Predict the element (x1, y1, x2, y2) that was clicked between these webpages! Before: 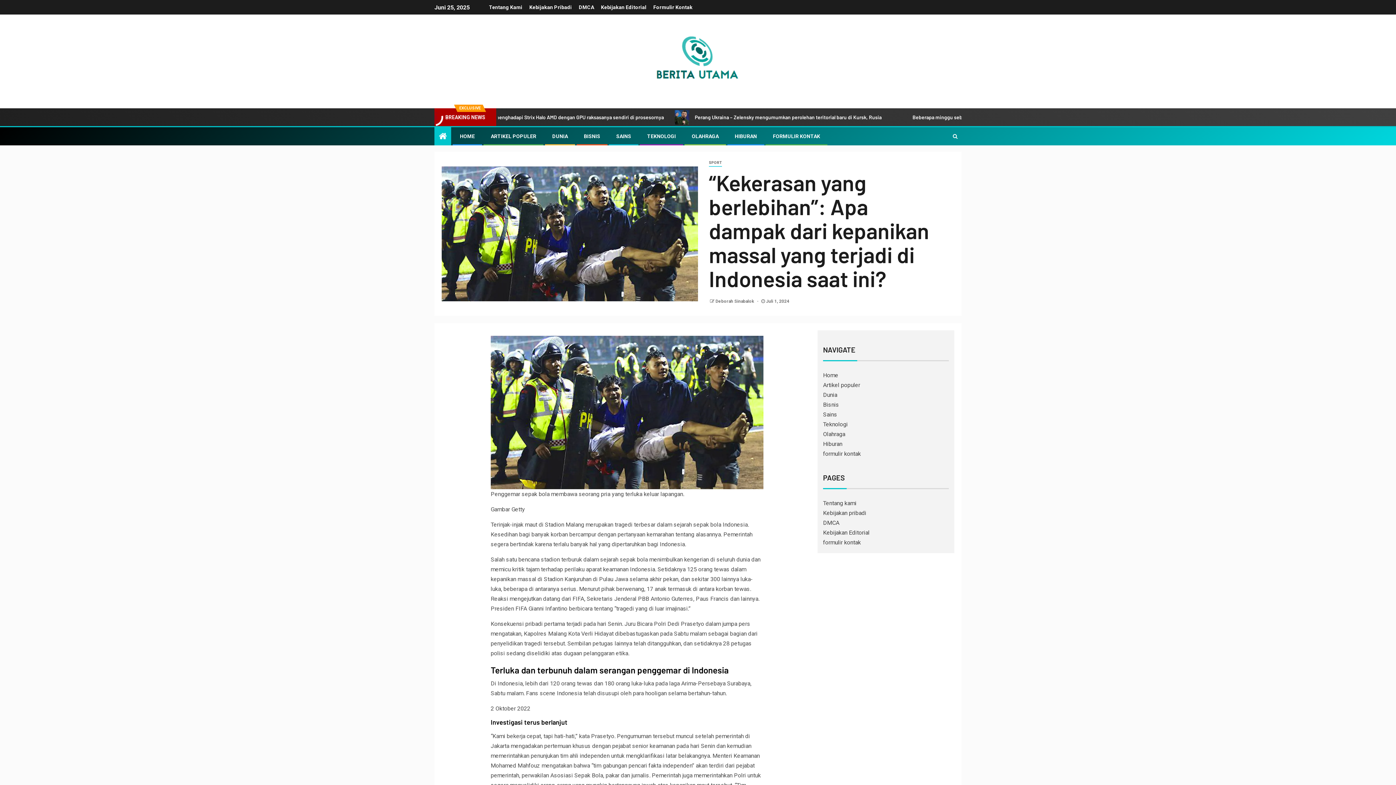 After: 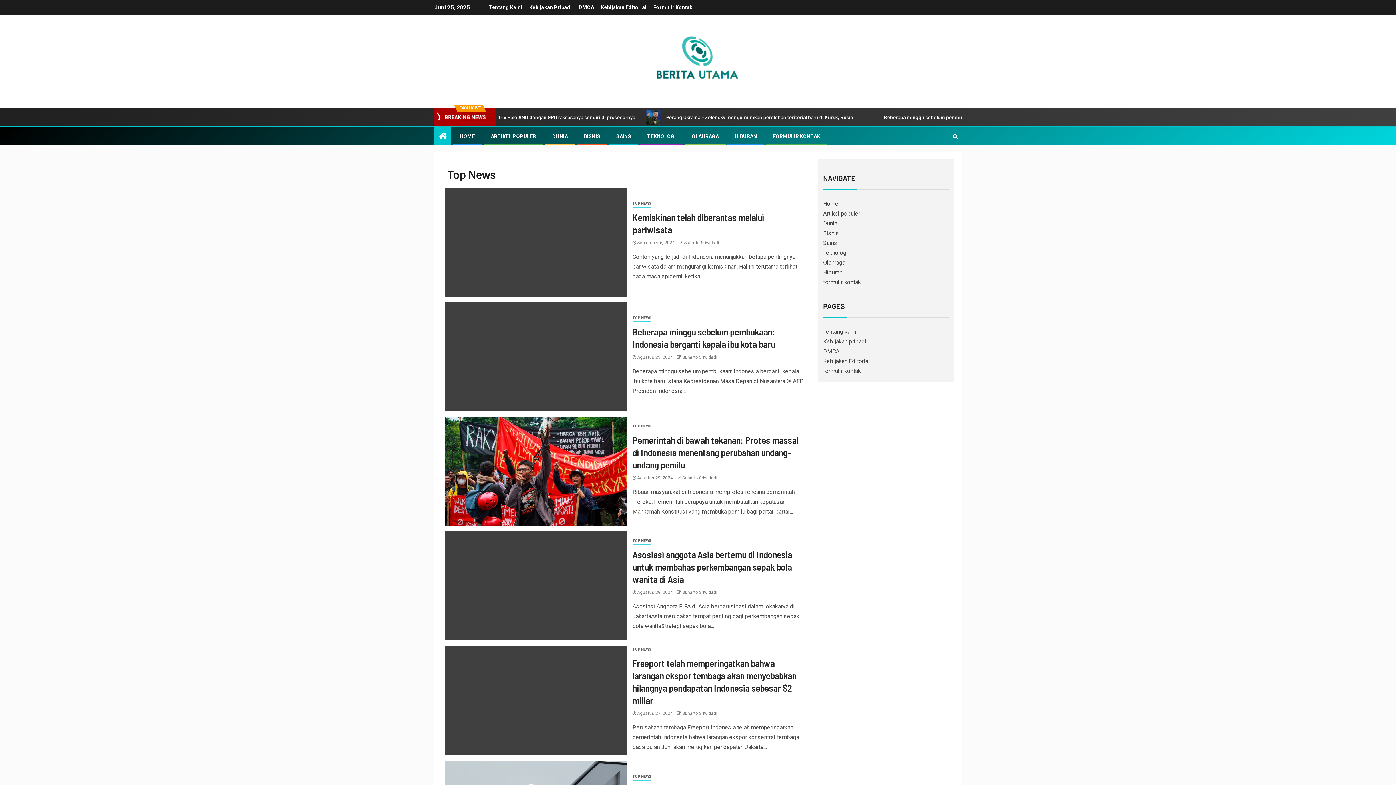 Action: label: ARTIKEL POPULER bbox: (490, 133, 536, 139)